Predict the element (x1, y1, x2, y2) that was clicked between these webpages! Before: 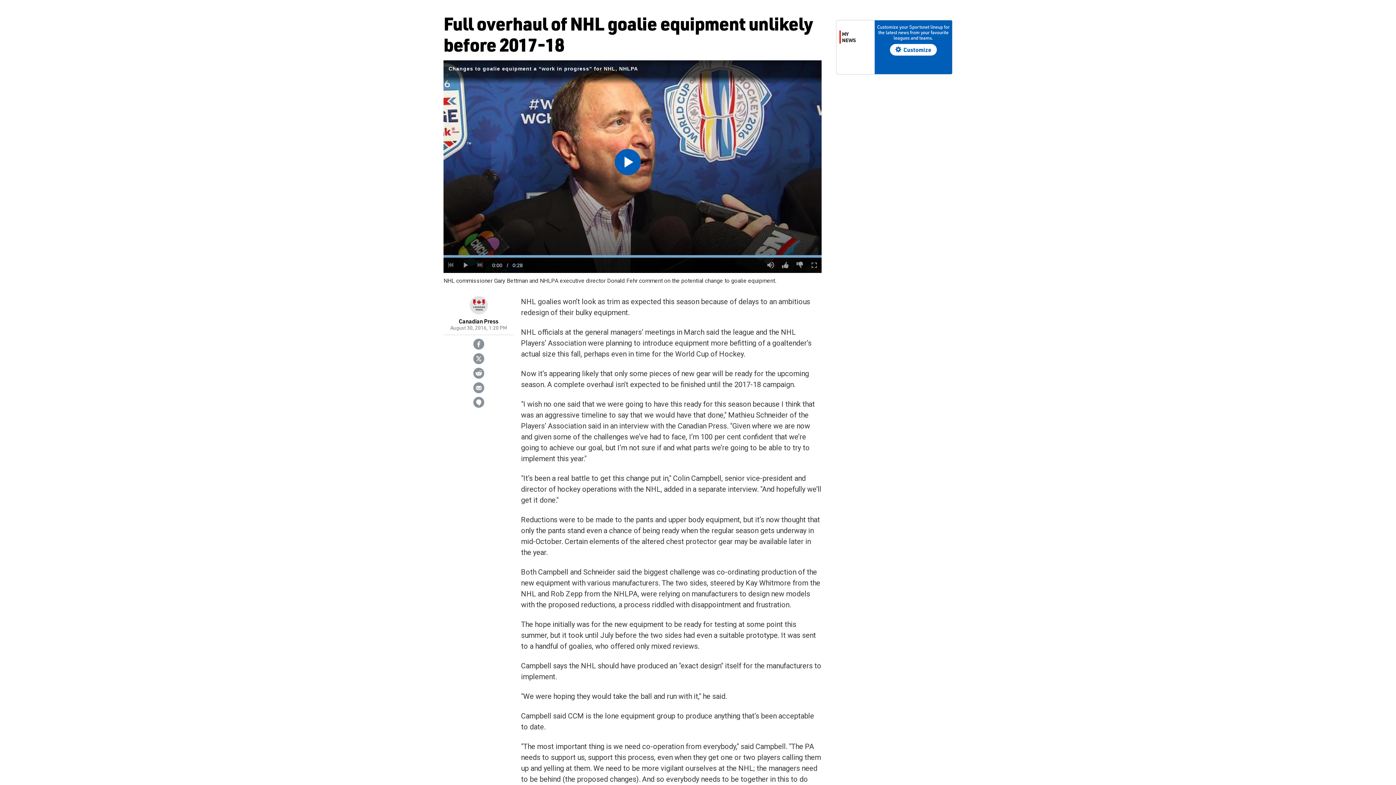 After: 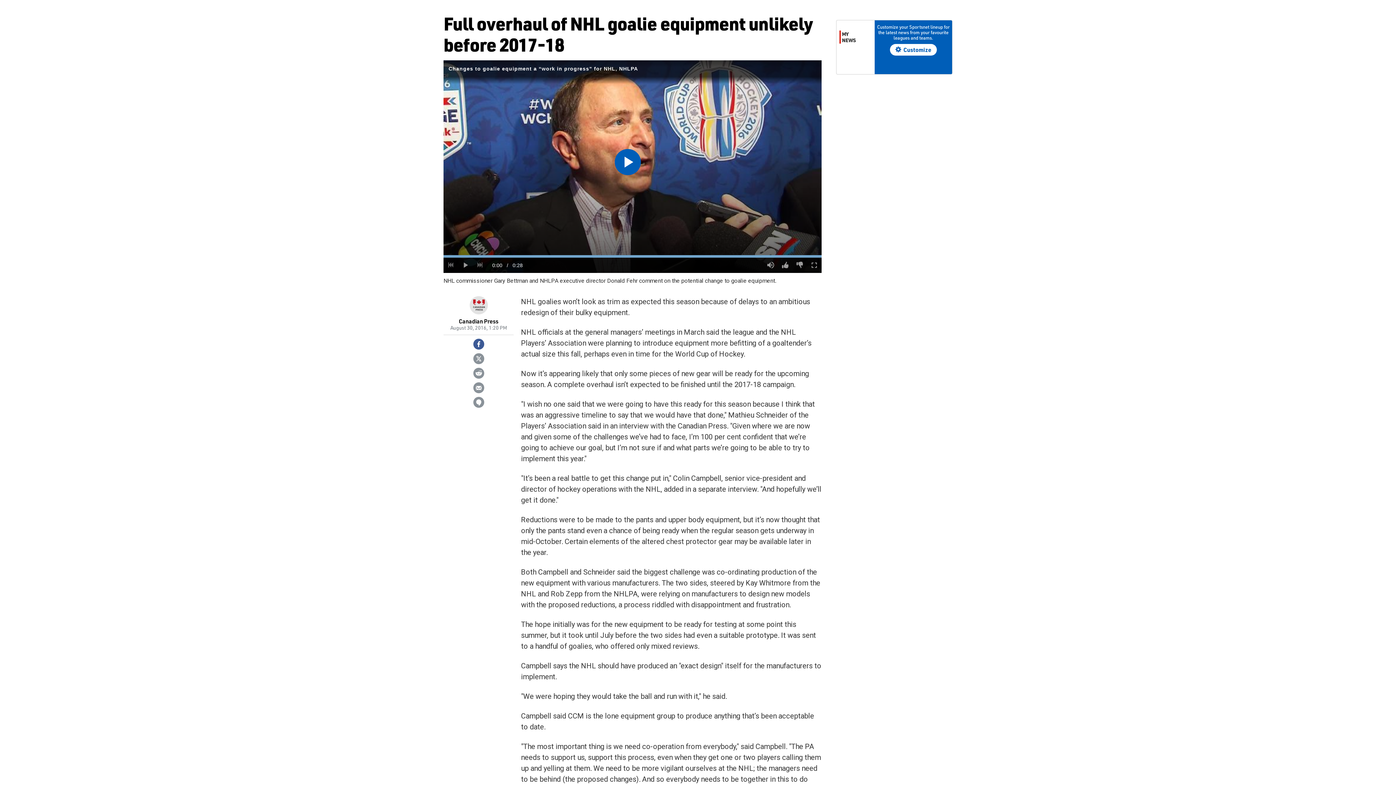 Action: bbox: (473, 338, 484, 349)